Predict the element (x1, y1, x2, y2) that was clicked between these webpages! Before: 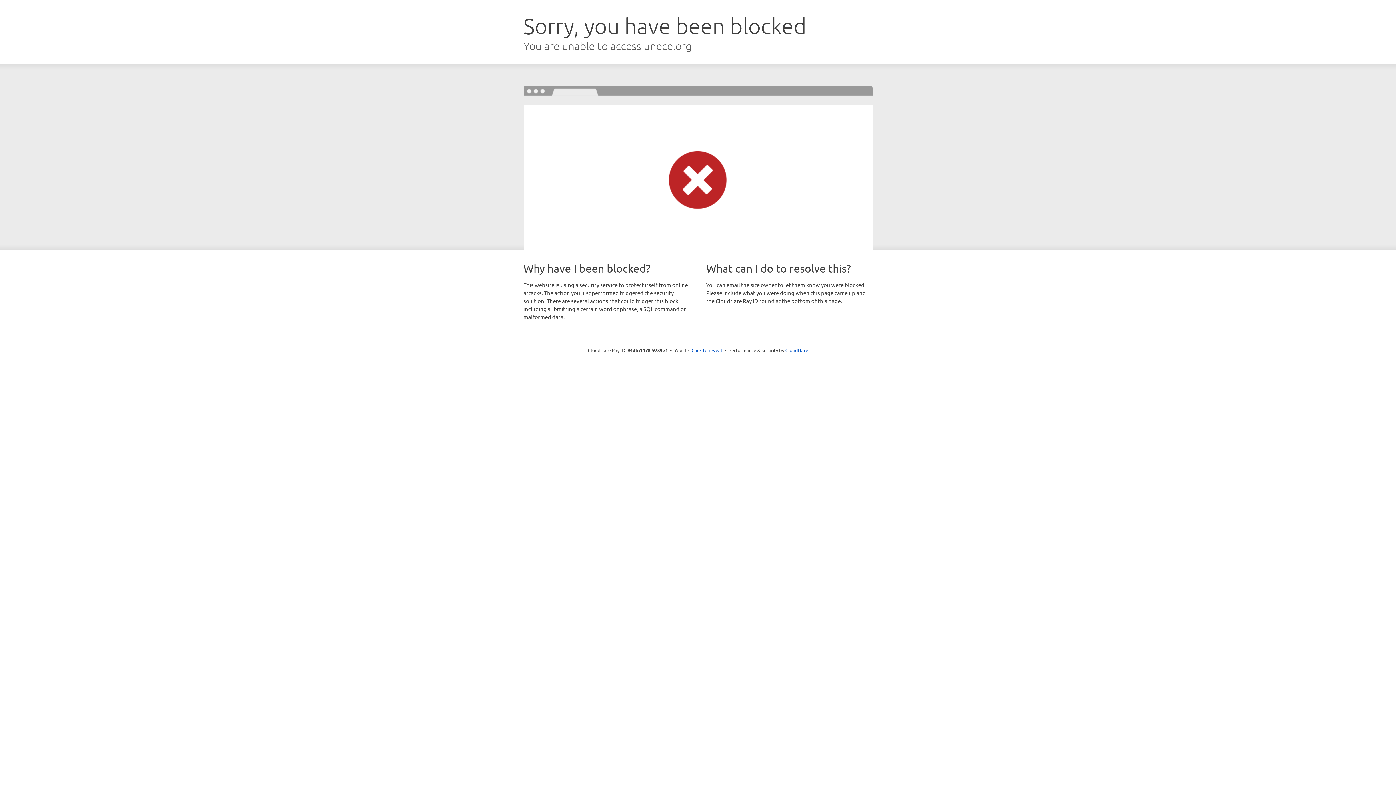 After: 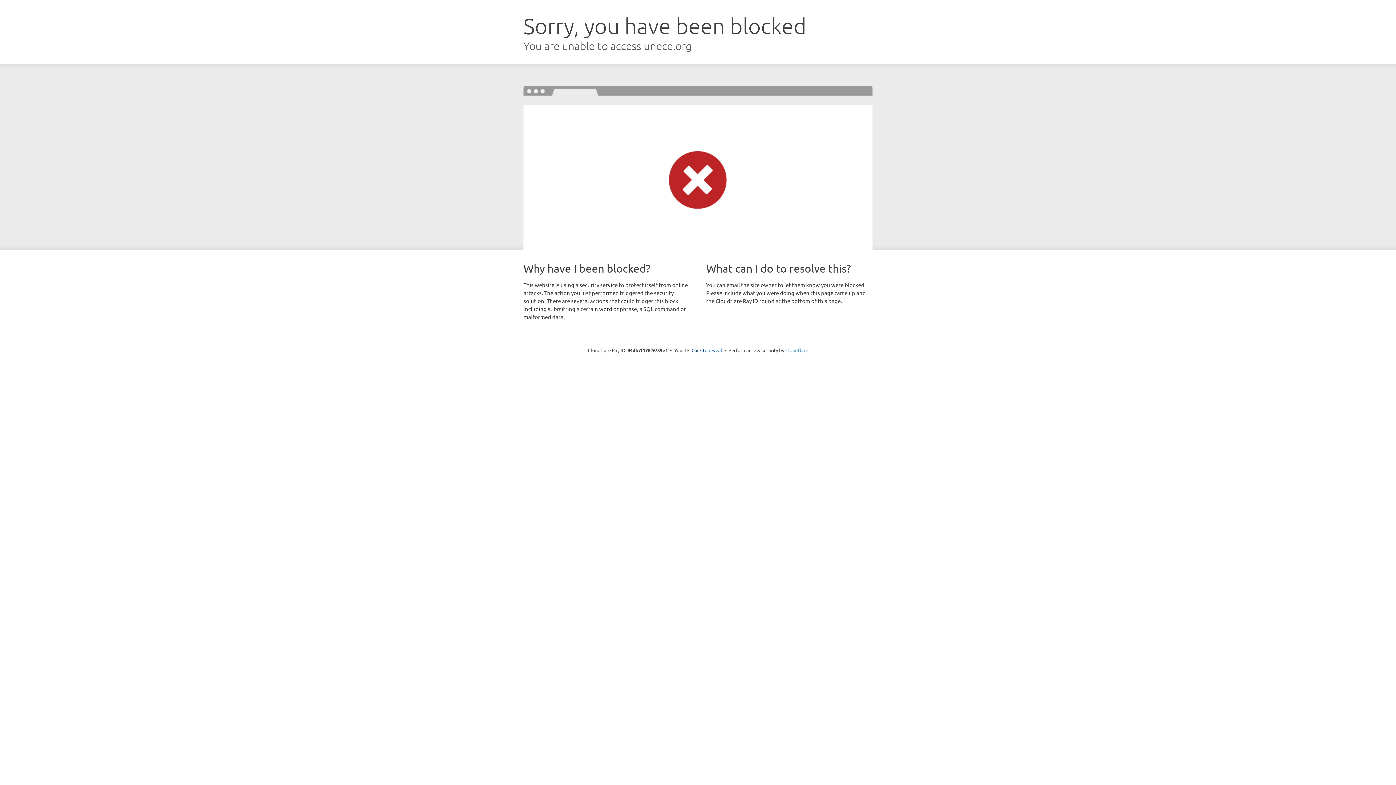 Action: bbox: (785, 347, 808, 353) label: Cloudflare